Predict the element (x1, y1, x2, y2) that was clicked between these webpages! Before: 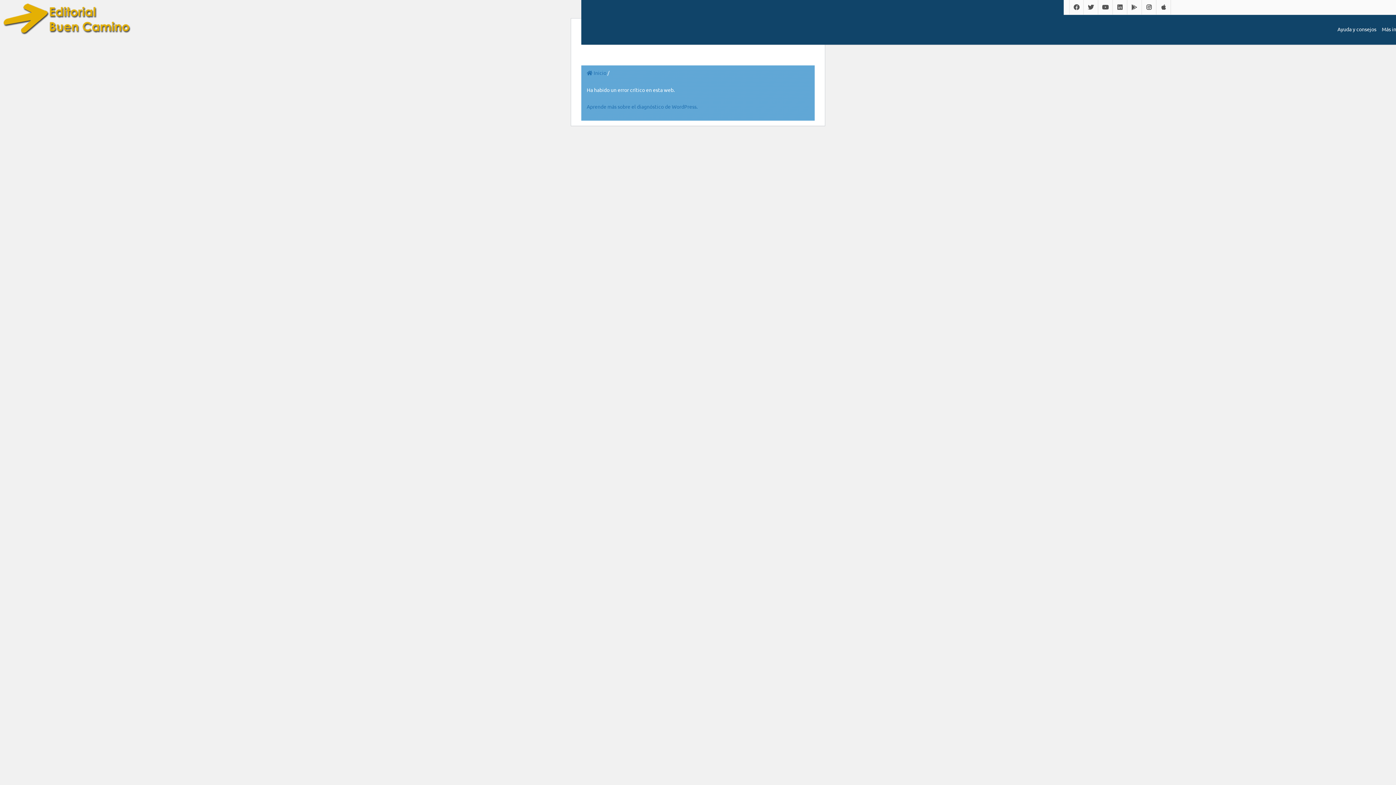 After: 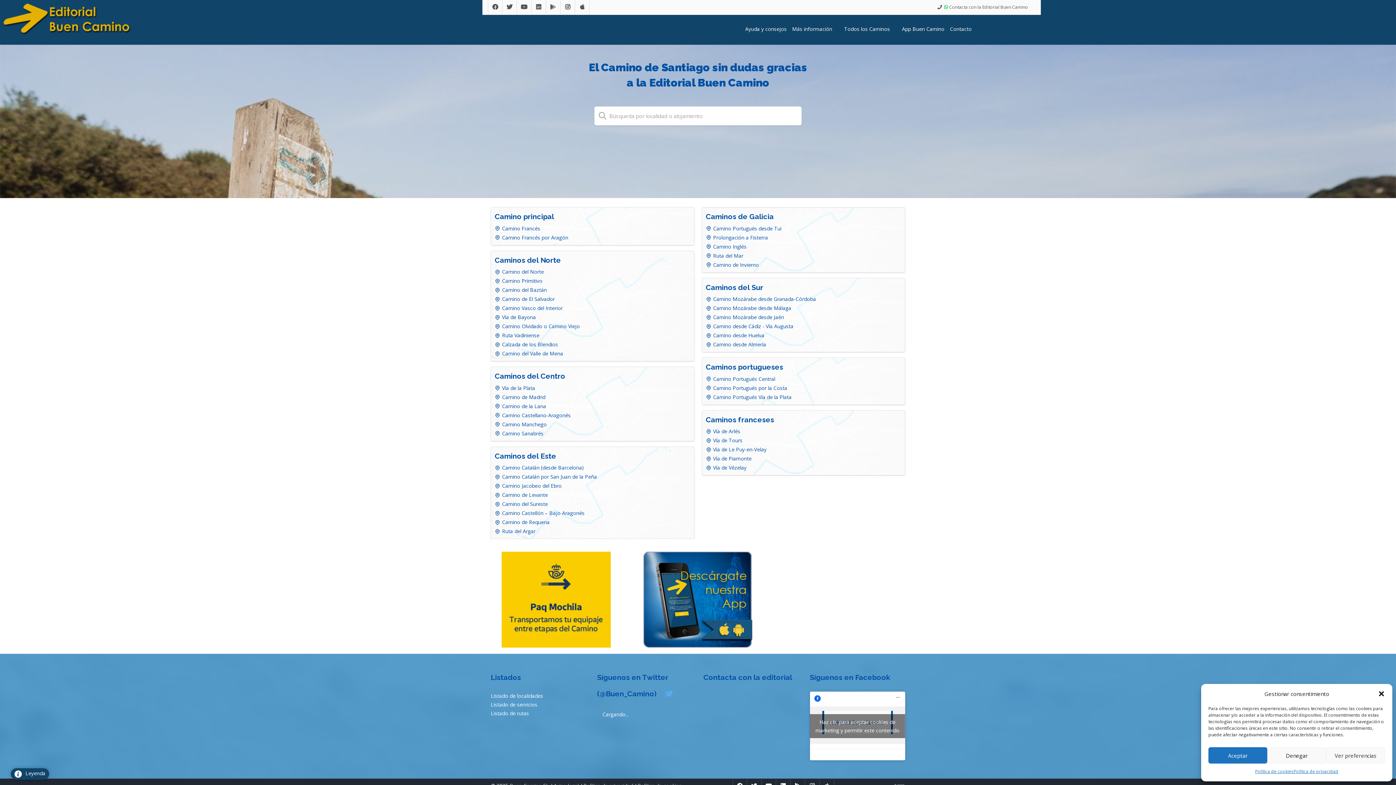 Action: label:  Inicio bbox: (586, 69, 606, 76)